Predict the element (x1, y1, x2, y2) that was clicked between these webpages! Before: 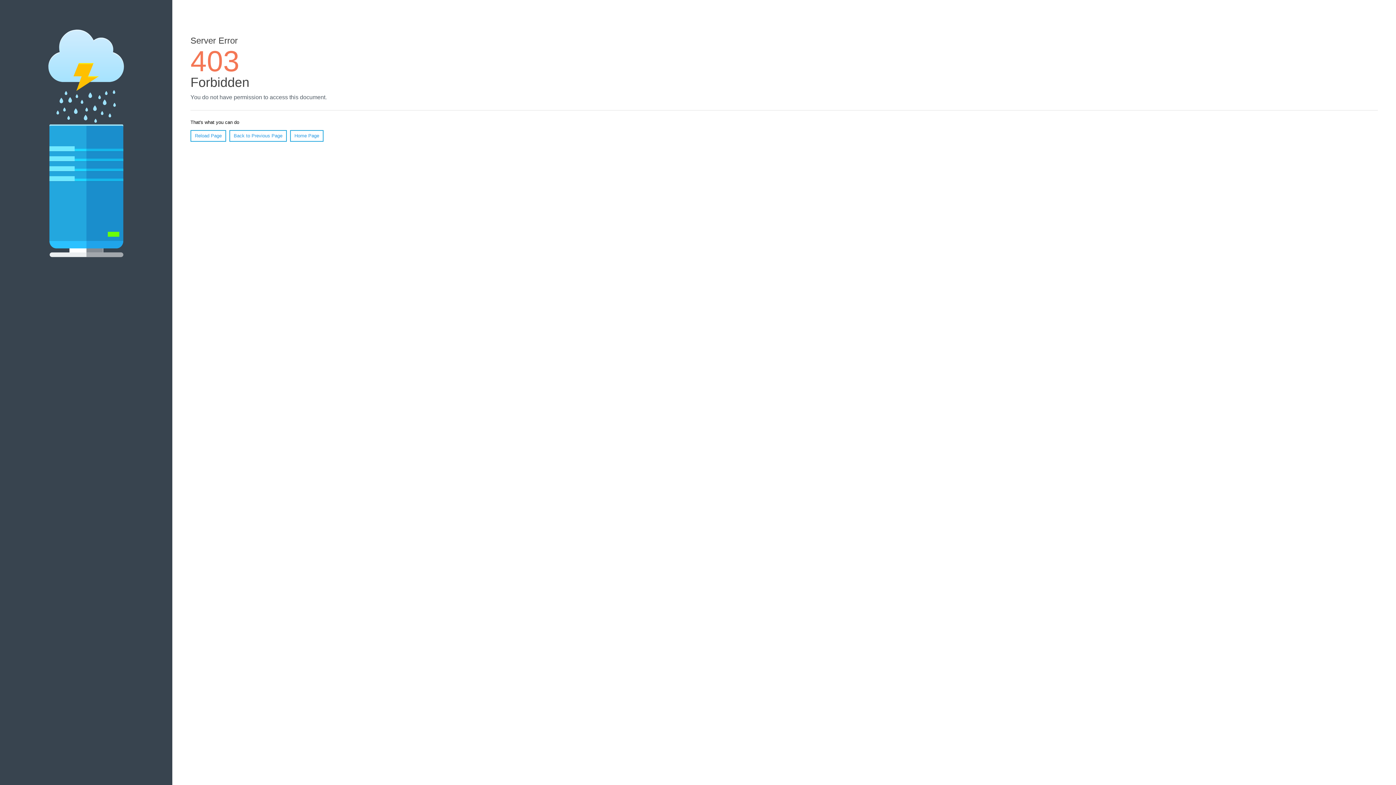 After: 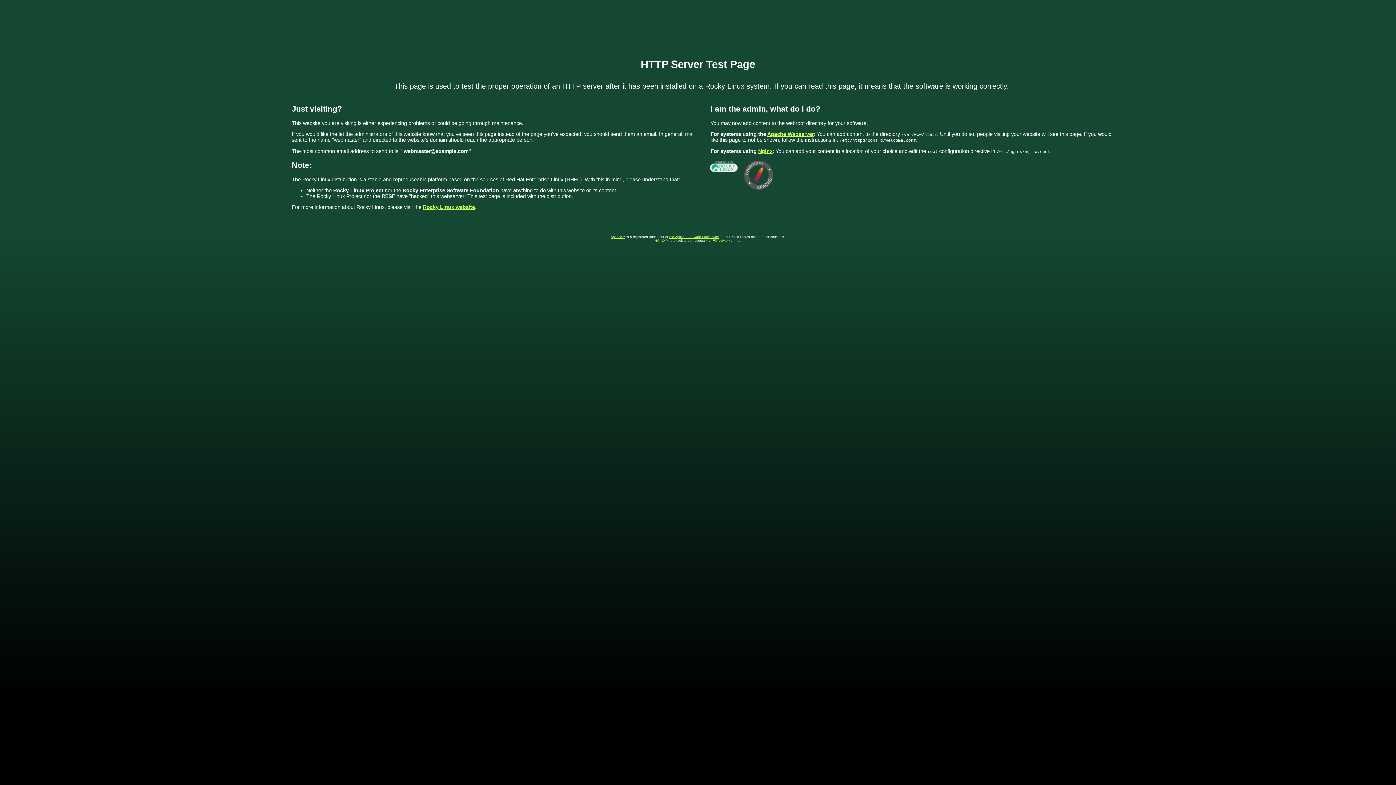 Action: bbox: (290, 130, 323, 141) label: Home Page